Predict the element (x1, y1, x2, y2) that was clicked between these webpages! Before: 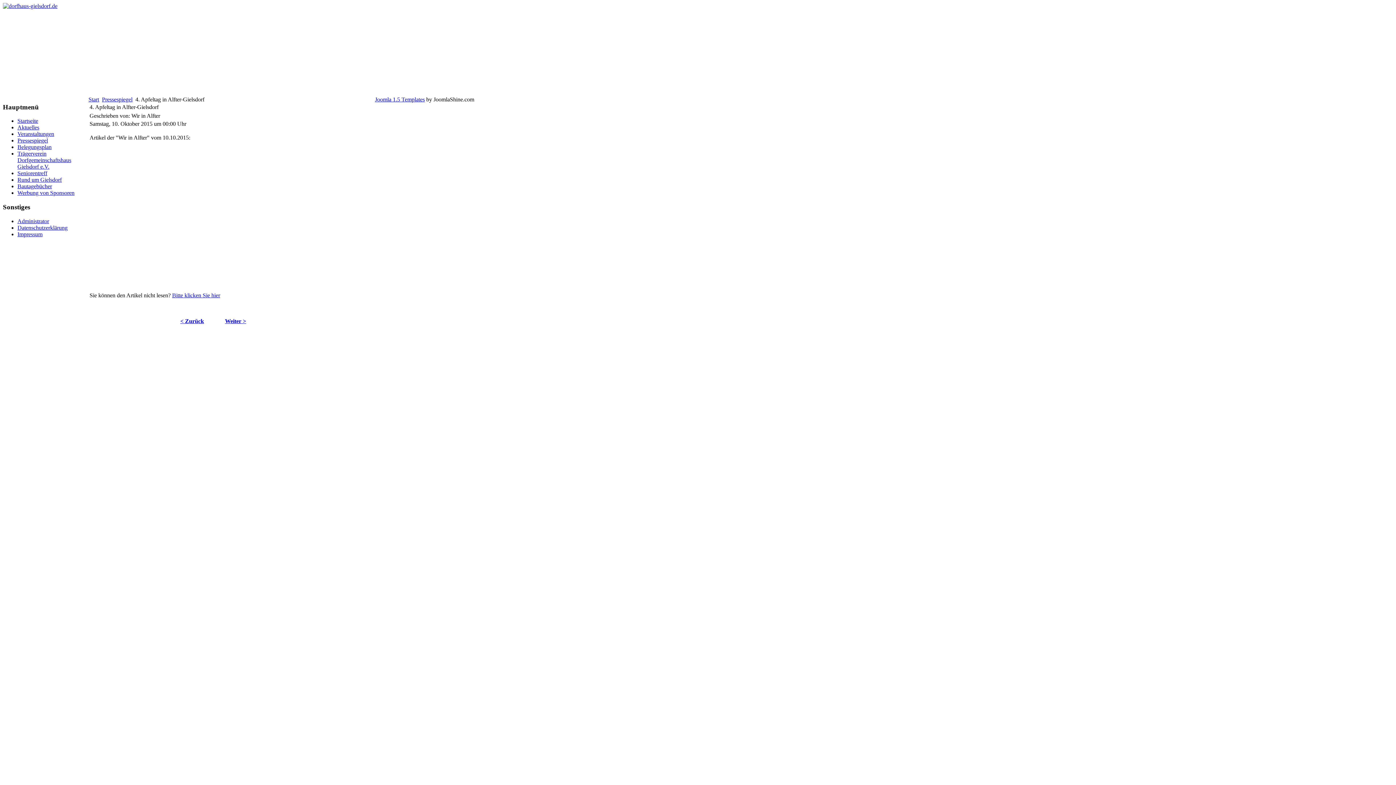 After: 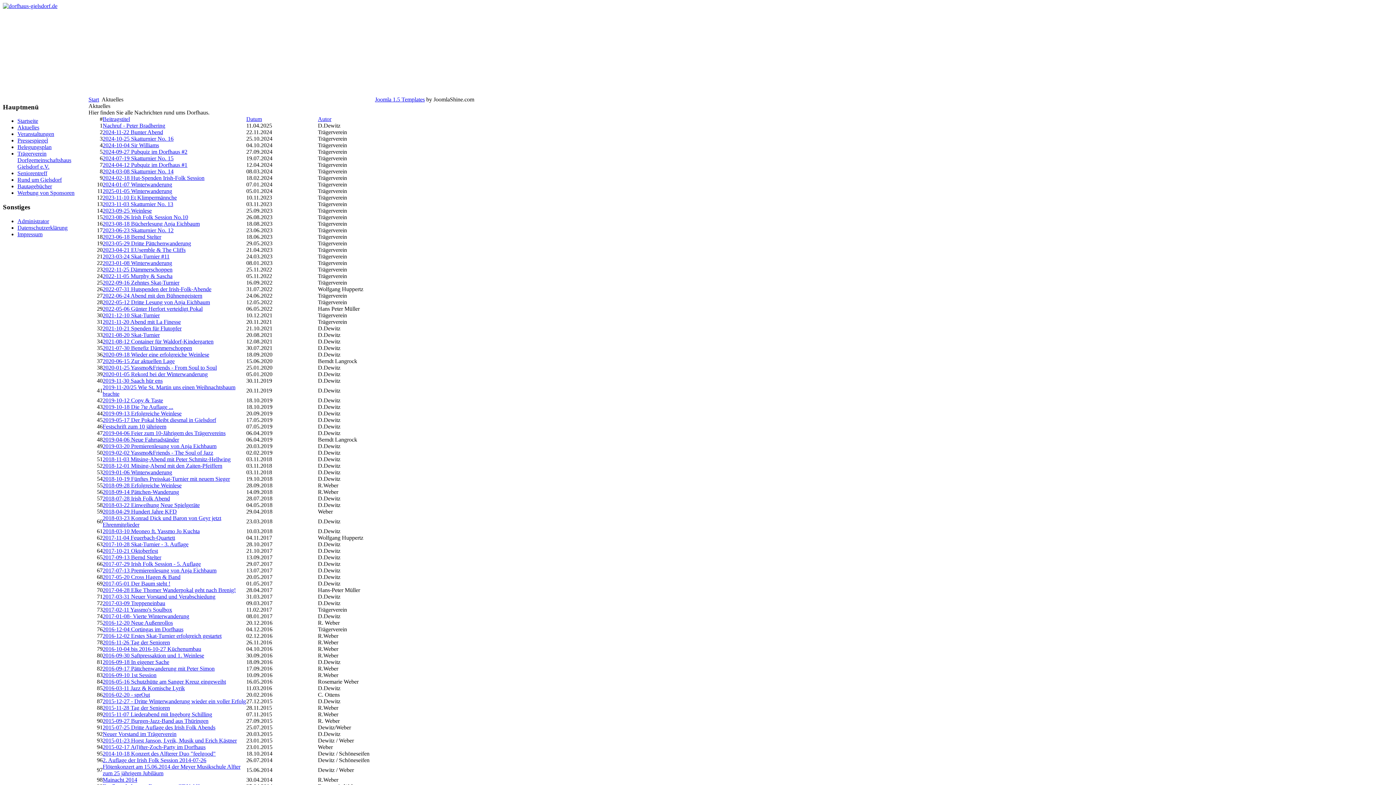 Action: bbox: (17, 124, 39, 130) label: Aktuelles